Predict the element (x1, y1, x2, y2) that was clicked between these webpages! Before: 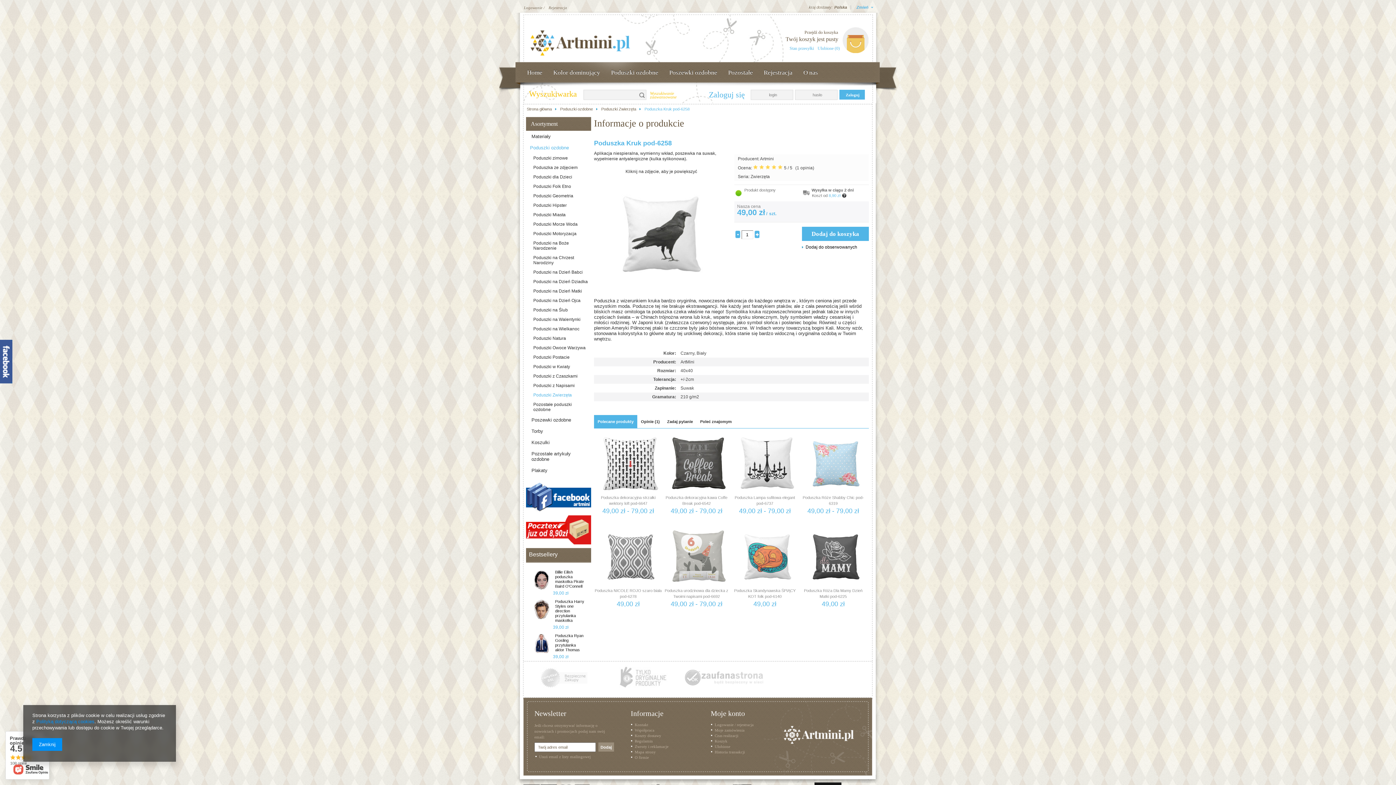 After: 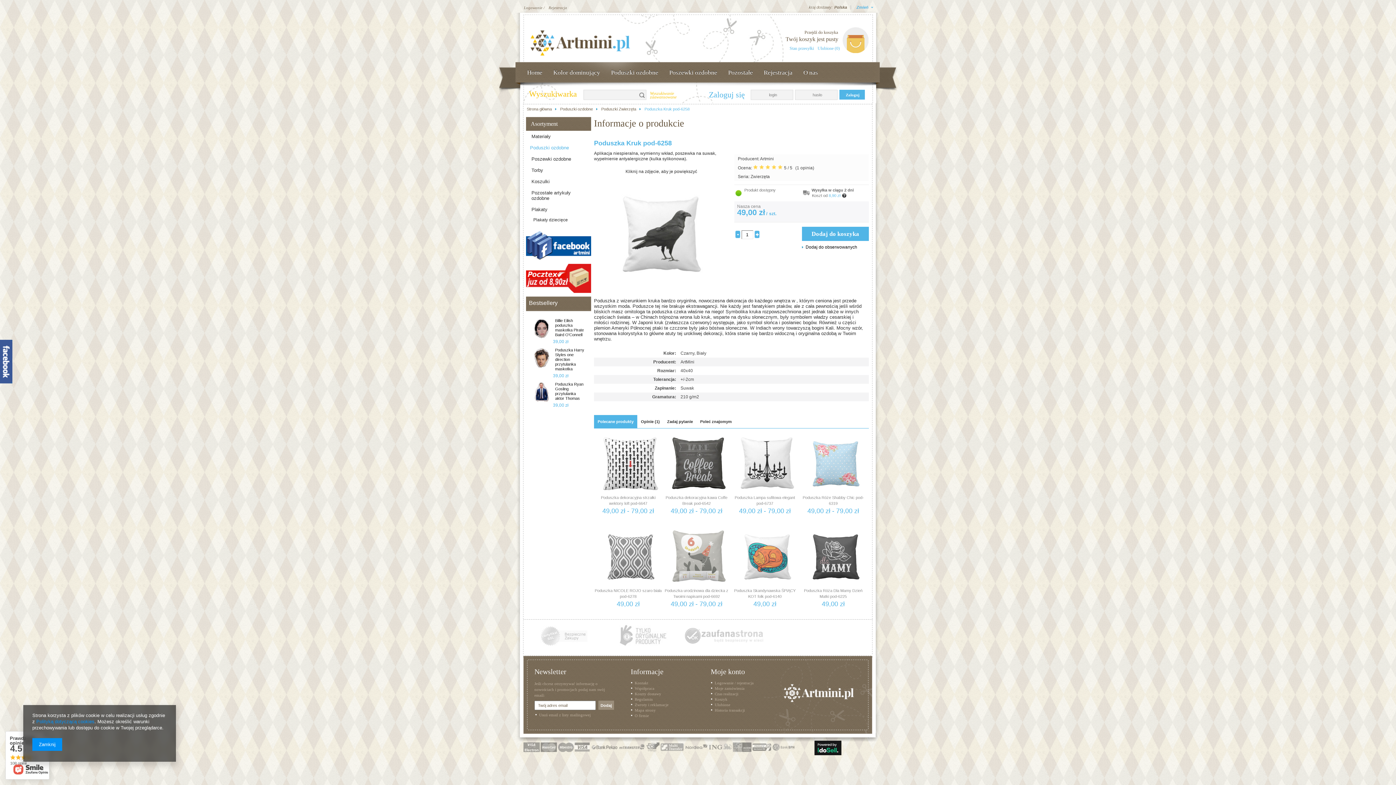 Action: bbox: (528, 465, 589, 476) label: Plakaty